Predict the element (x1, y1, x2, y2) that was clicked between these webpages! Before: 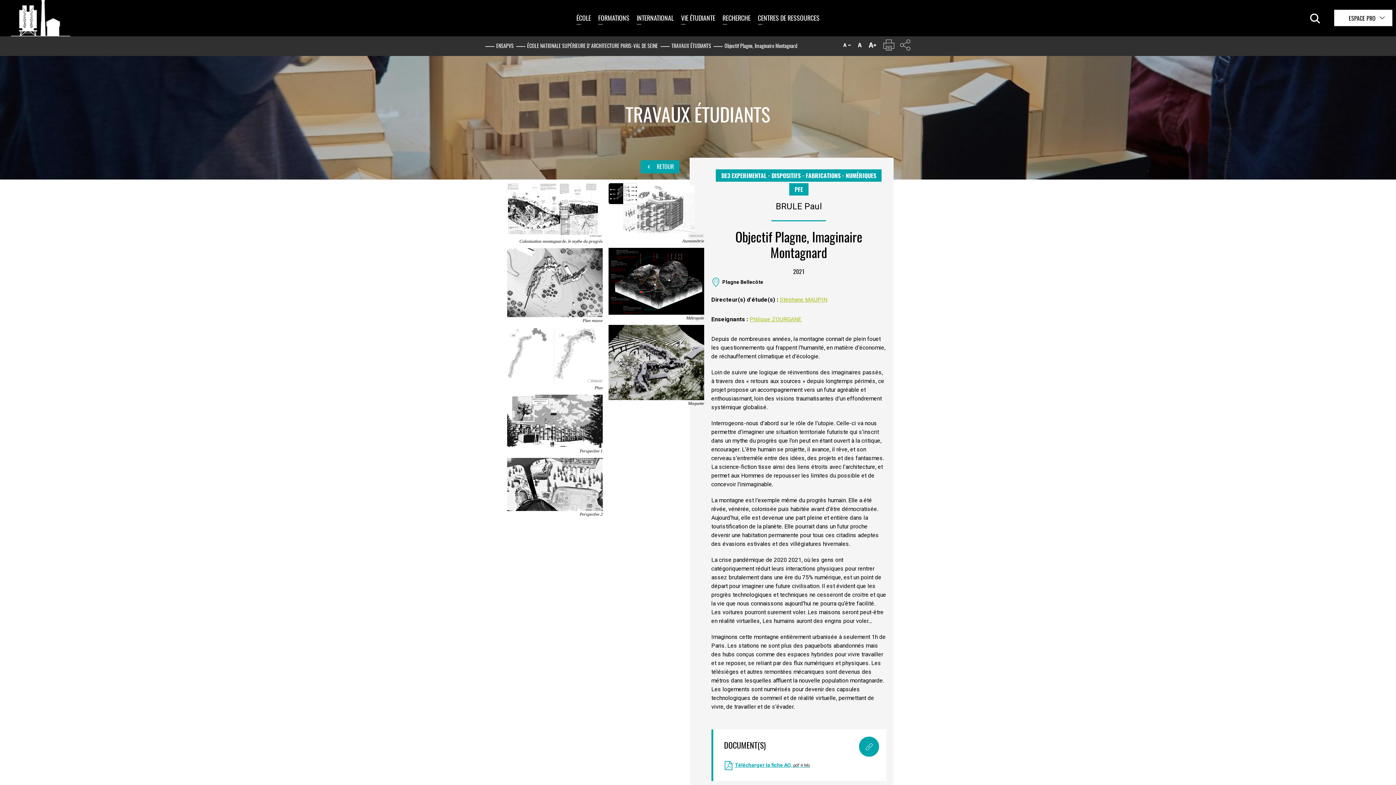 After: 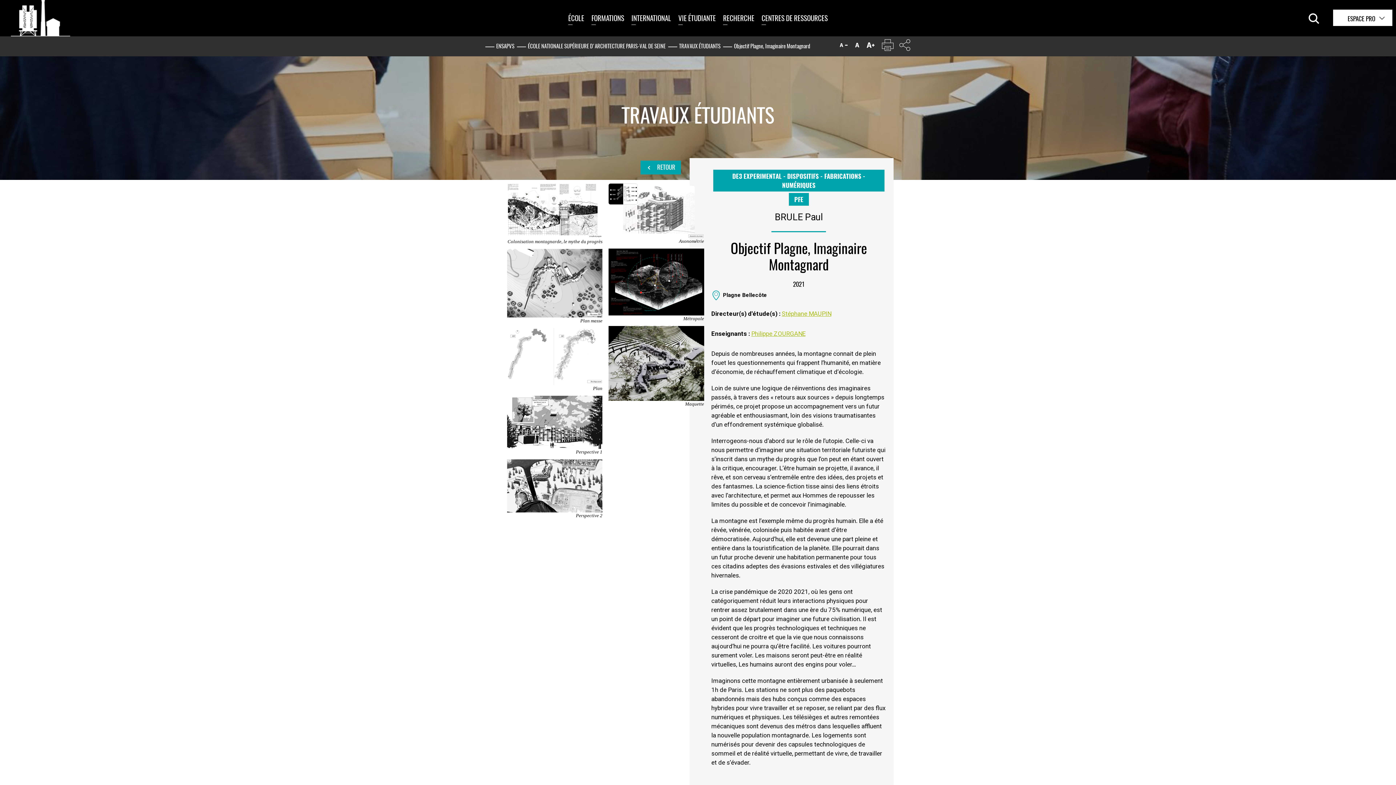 Action: bbox: (867, 38, 878, 54)